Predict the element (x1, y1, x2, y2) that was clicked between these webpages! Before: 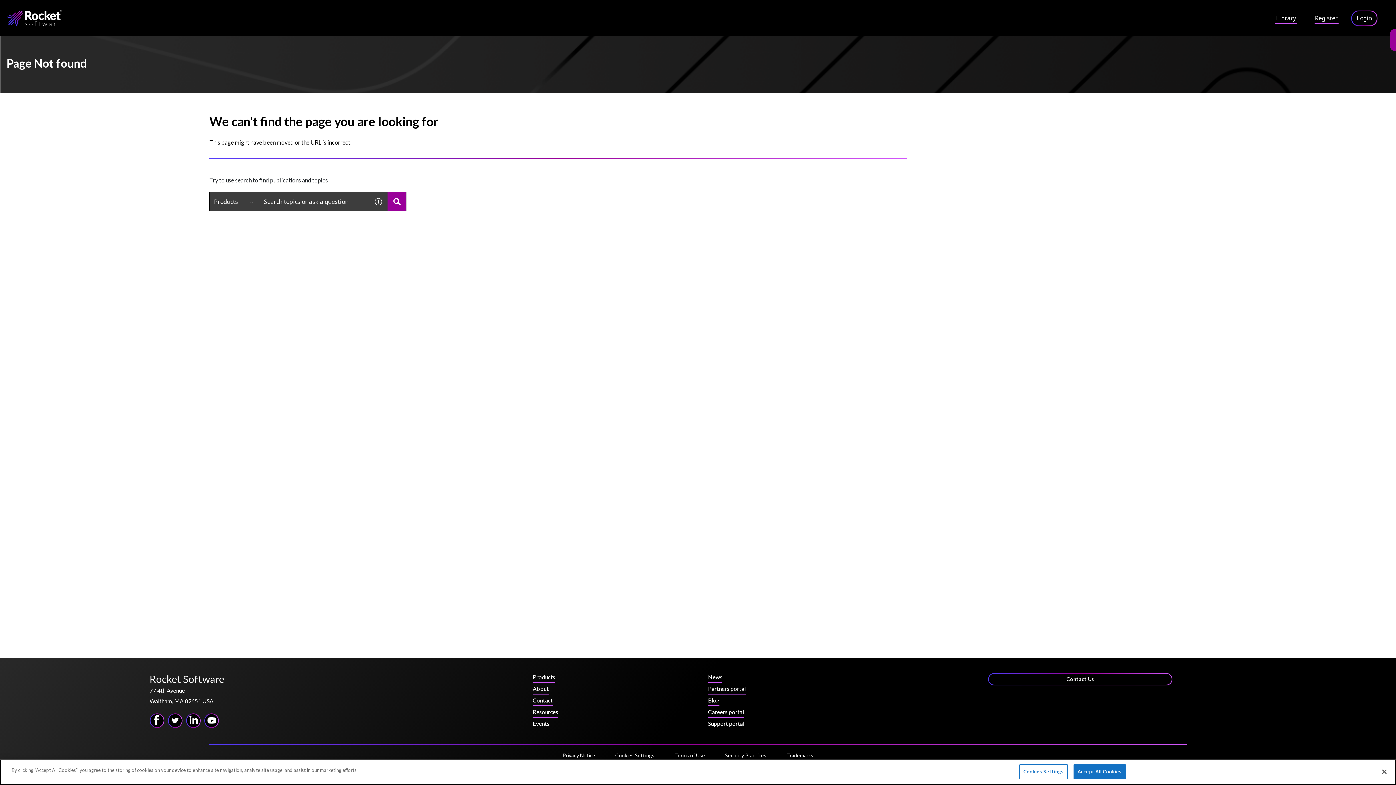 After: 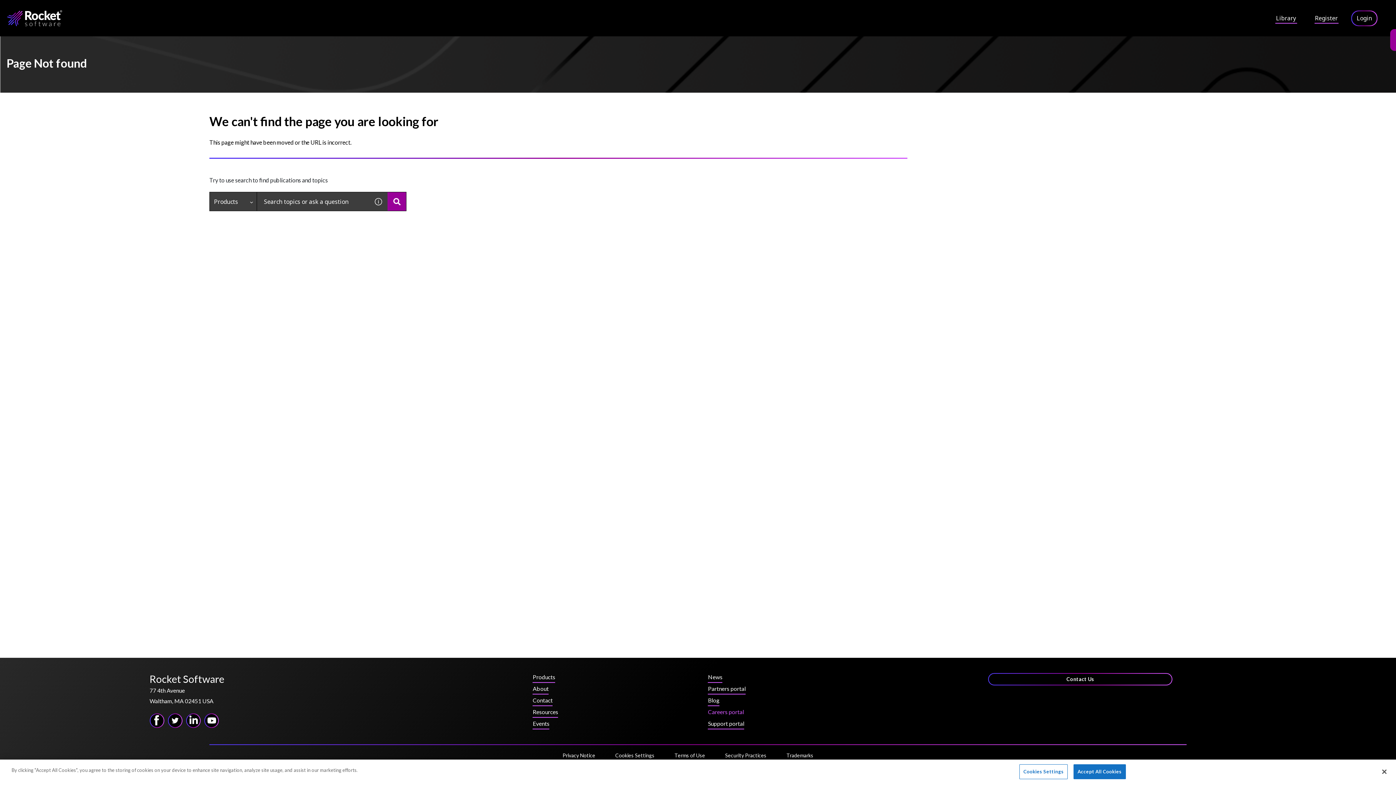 Action: bbox: (708, 708, 744, 719) label: Careers portal